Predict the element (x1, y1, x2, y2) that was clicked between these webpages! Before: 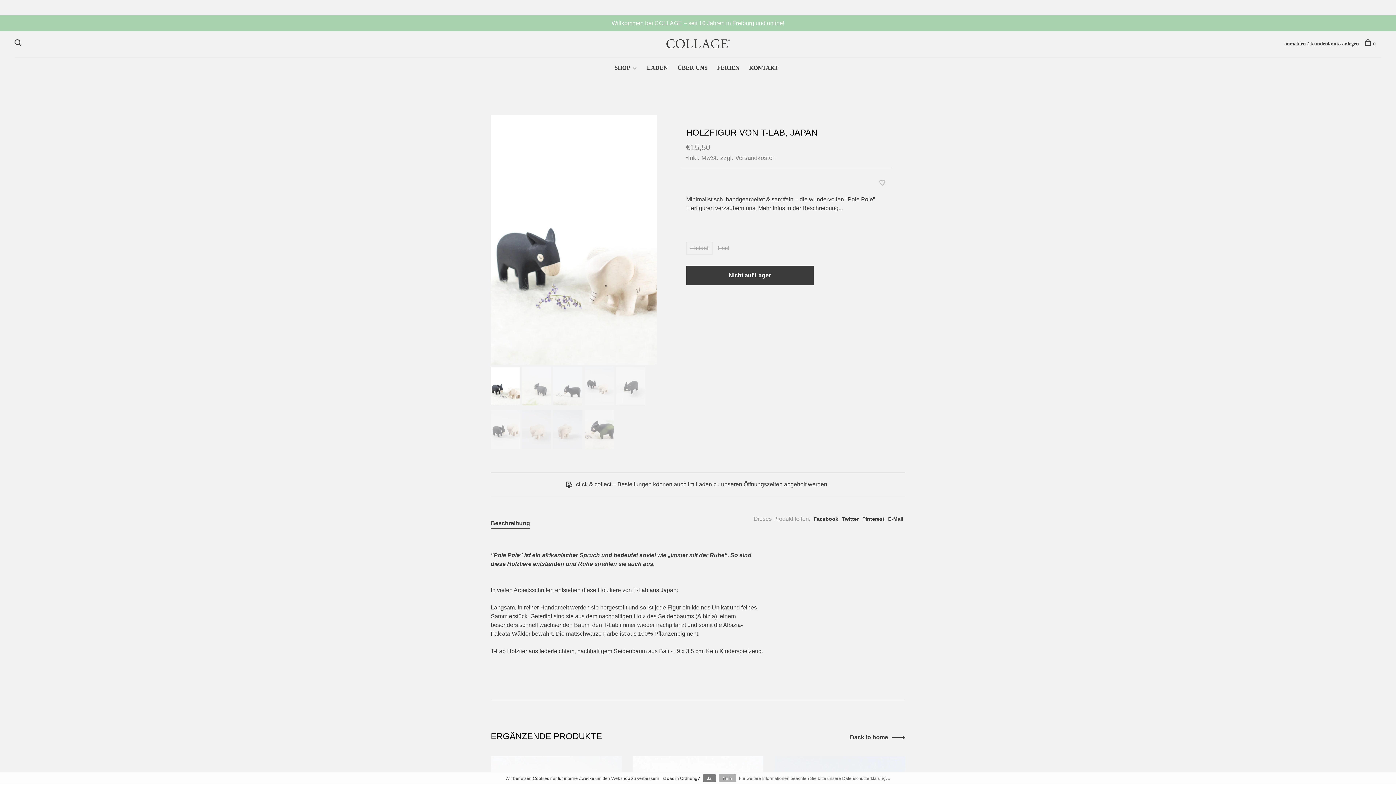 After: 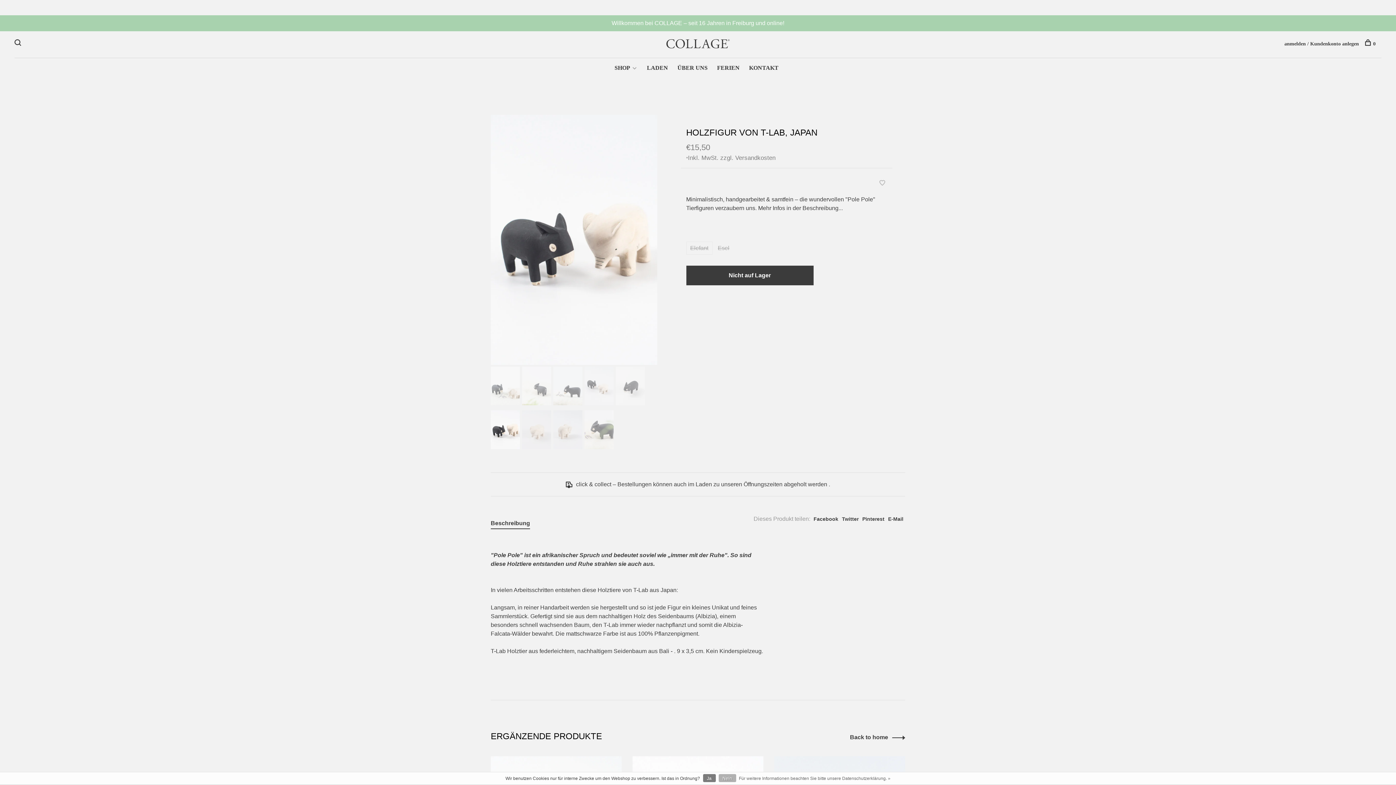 Action: bbox: (490, 444, 520, 450)